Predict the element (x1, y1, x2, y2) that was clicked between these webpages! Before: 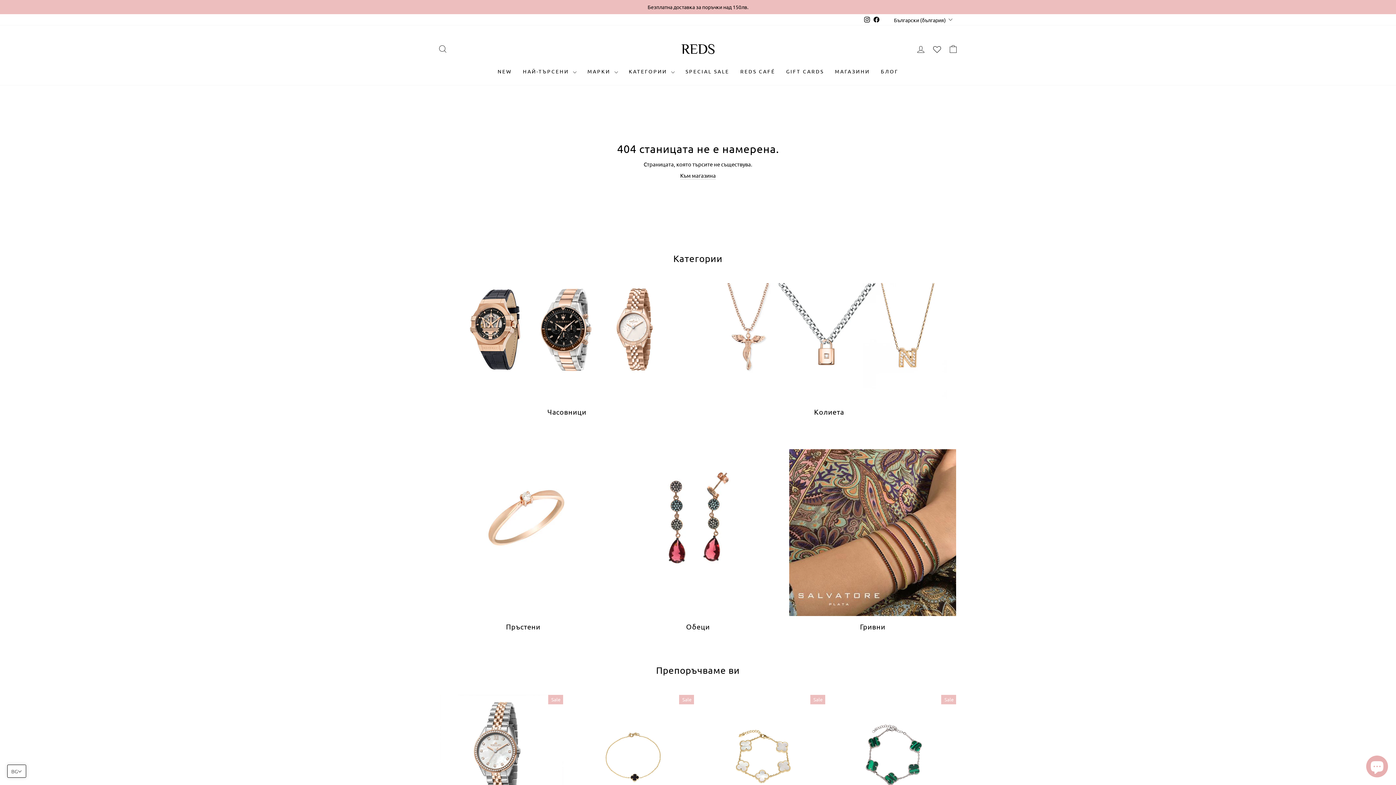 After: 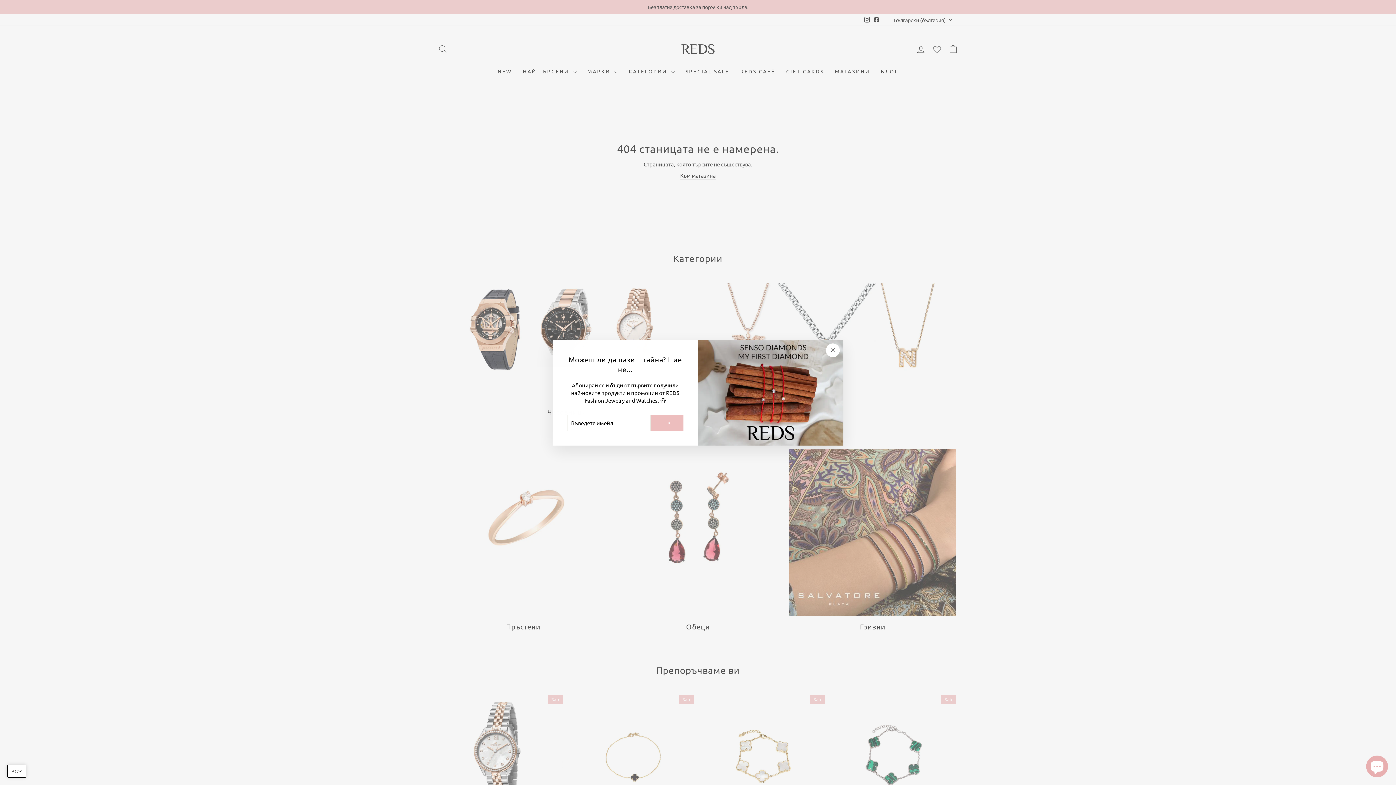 Action: bbox: (892, 14, 956, 25) label: Български (българия)